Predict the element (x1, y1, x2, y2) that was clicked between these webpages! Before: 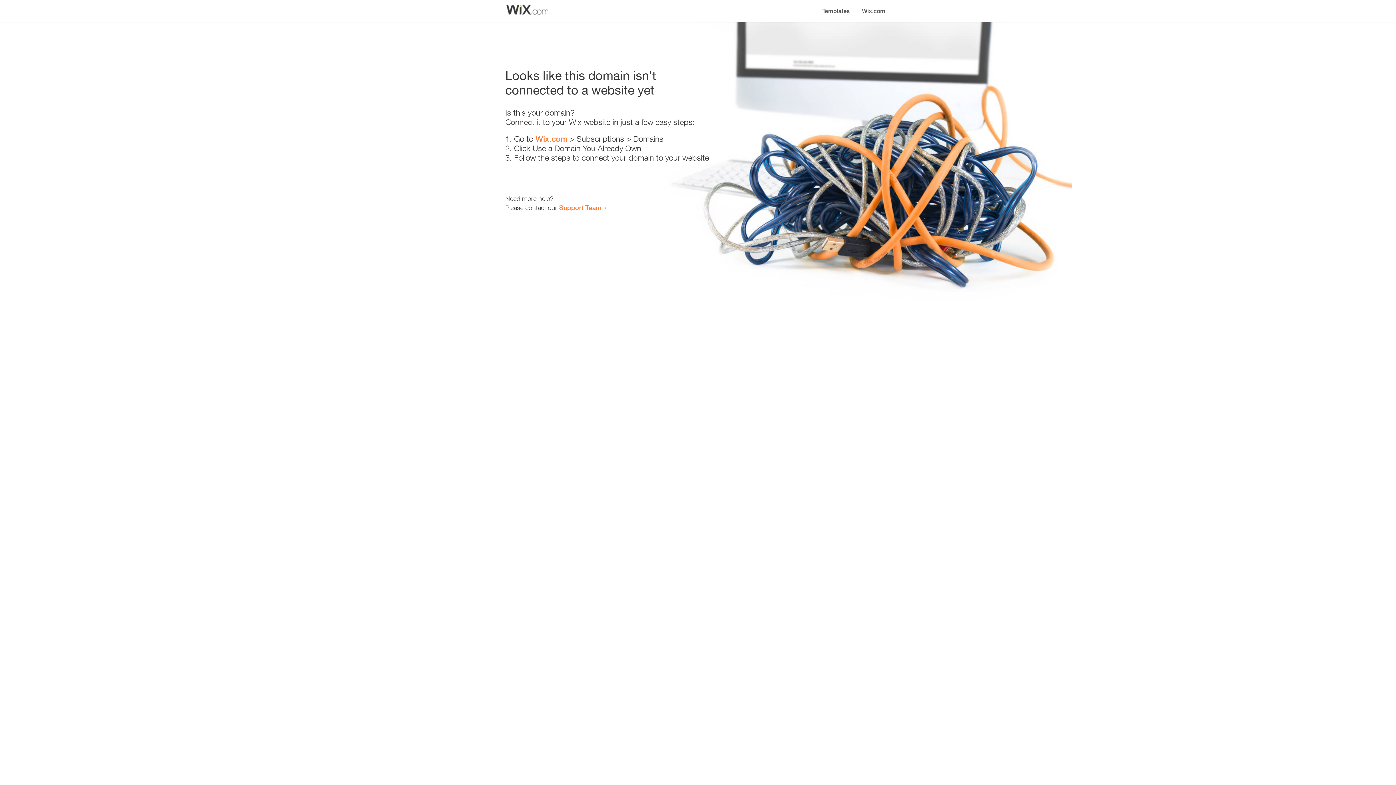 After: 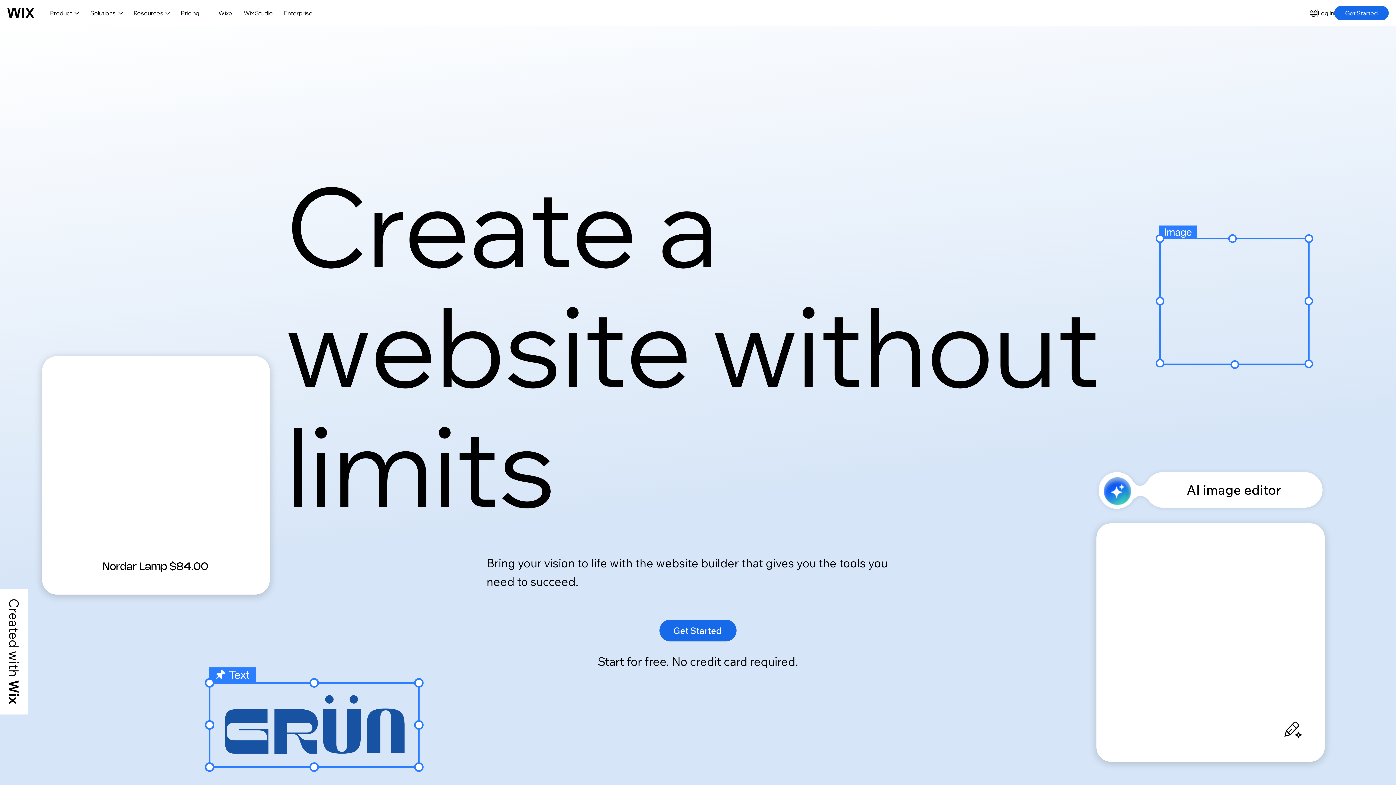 Action: bbox: (535, 134, 567, 143) label: Wix.com